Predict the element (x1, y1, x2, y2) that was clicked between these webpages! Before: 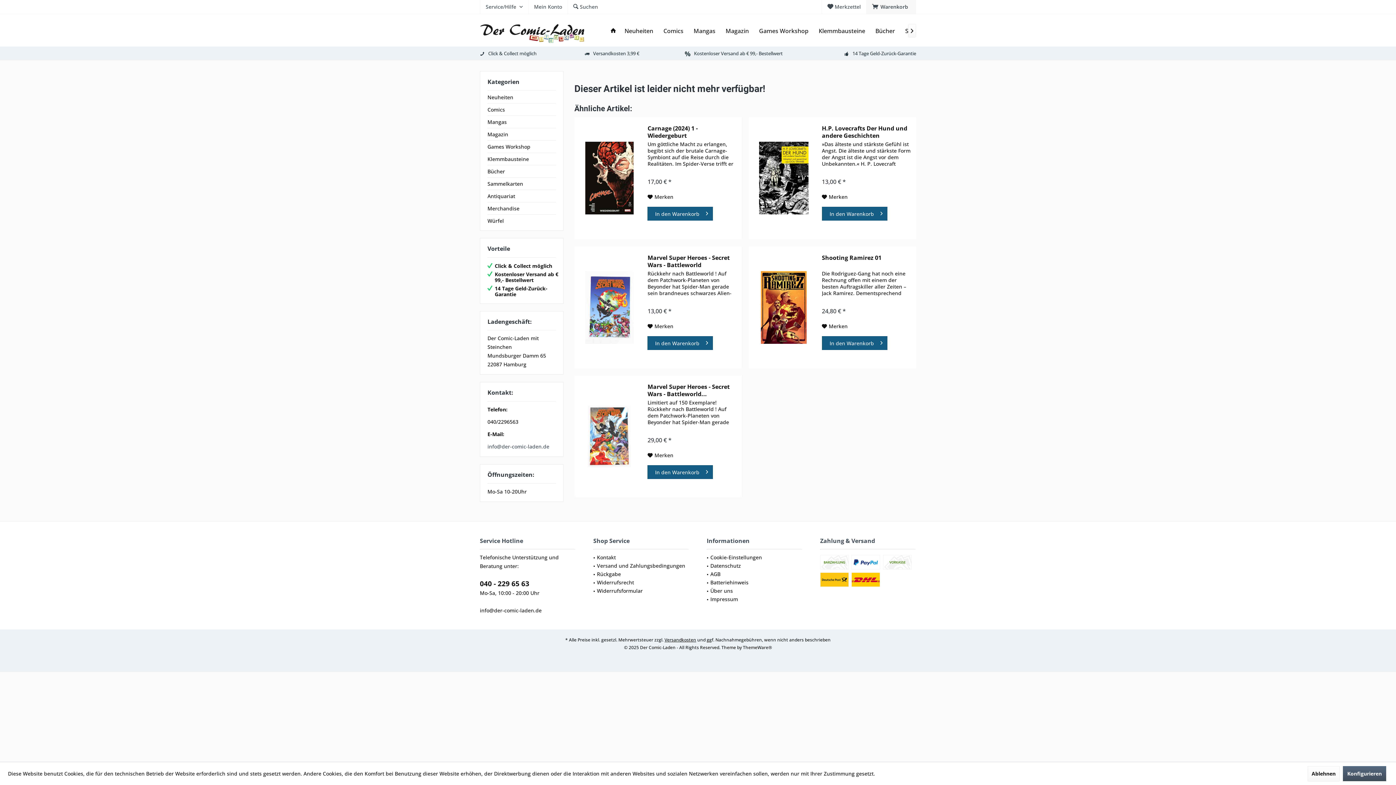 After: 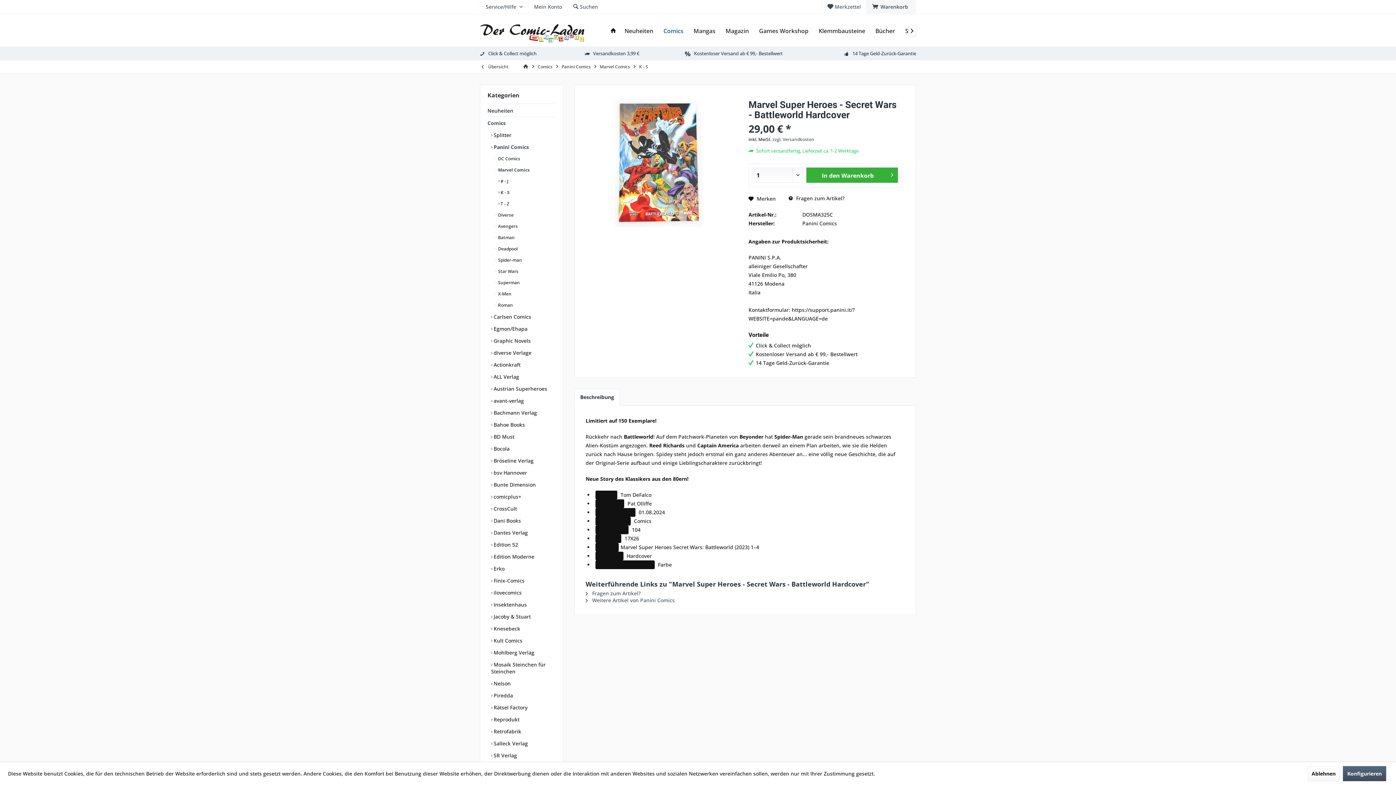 Action: bbox: (647, 383, 738, 397) label: Marvel Super Heroes - Secret Wars - Battleworld...